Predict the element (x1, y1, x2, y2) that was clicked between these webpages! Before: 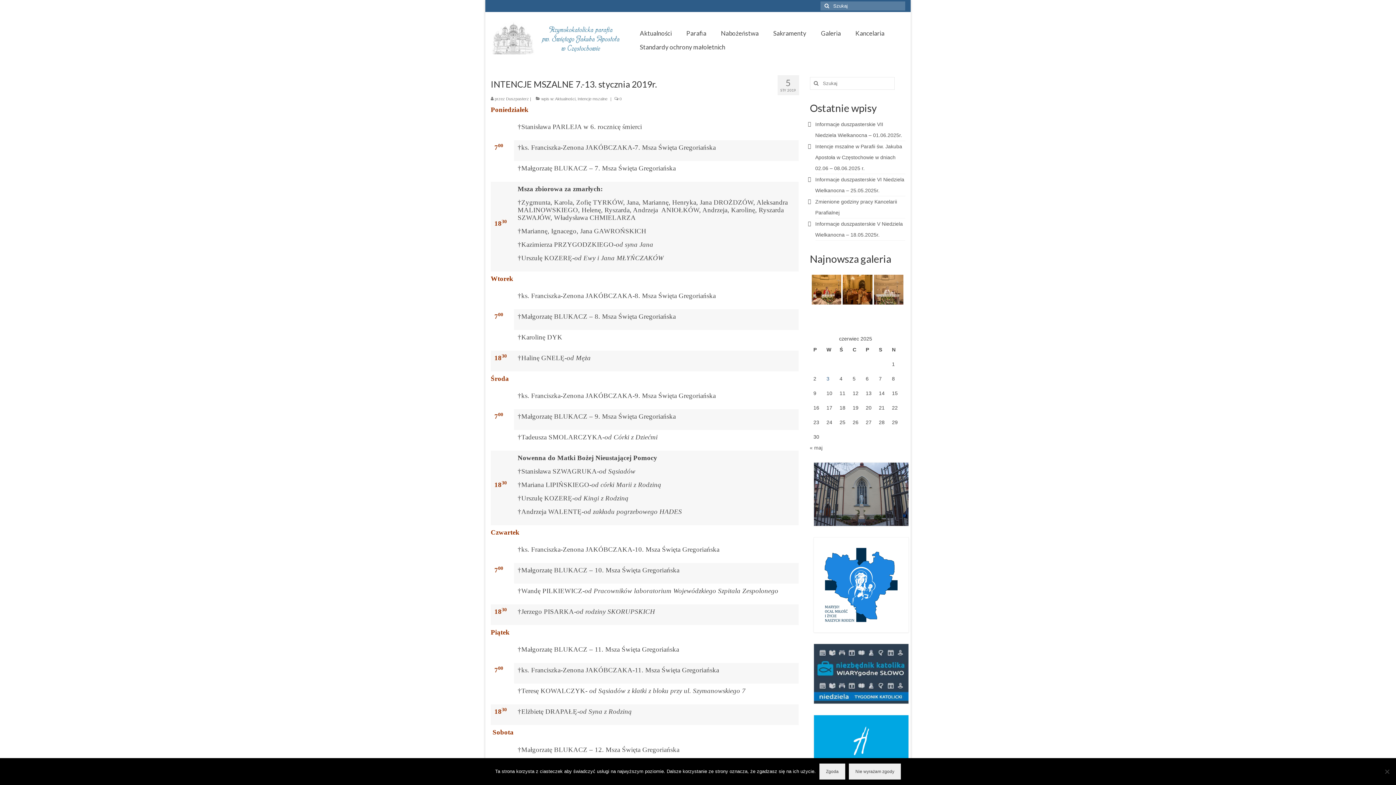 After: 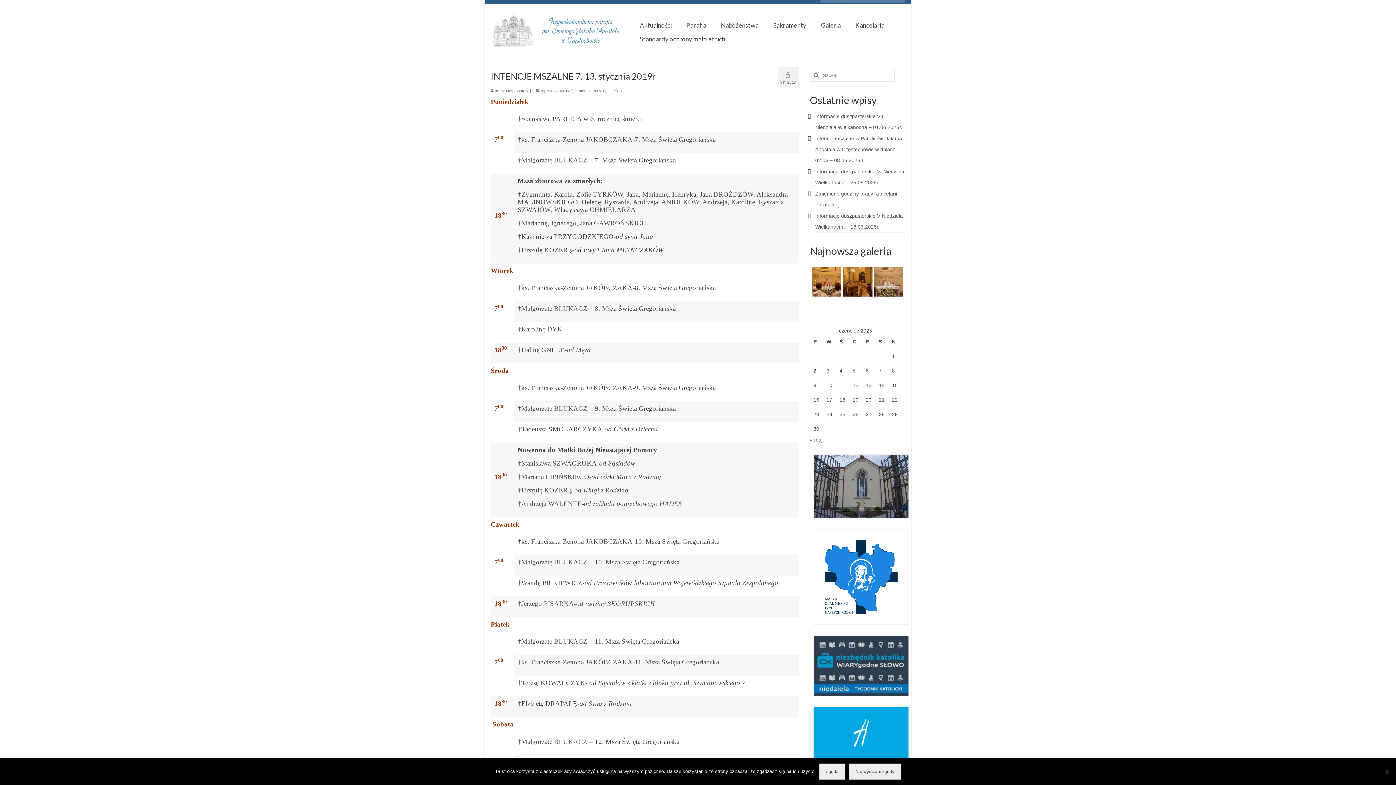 Action: bbox: (810, 715, 905, 793)